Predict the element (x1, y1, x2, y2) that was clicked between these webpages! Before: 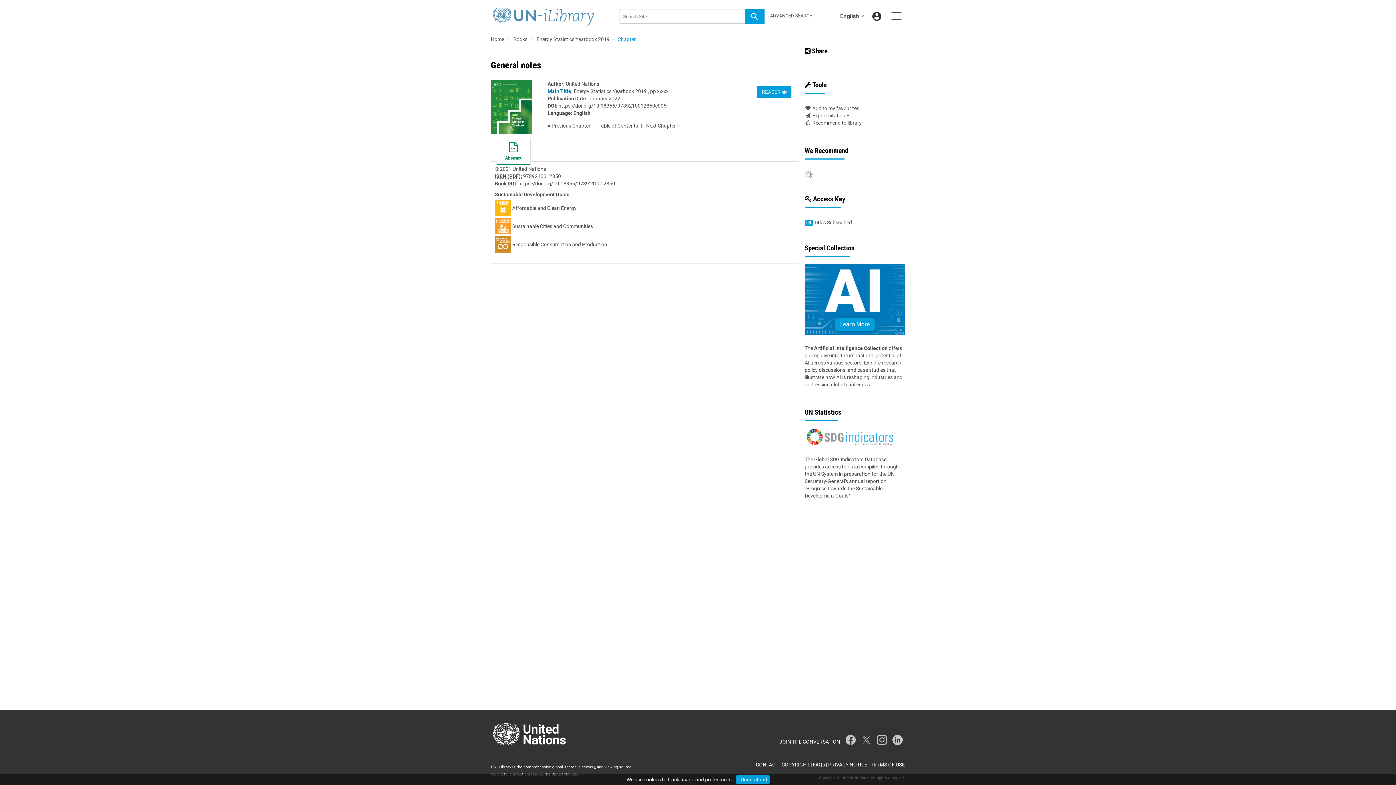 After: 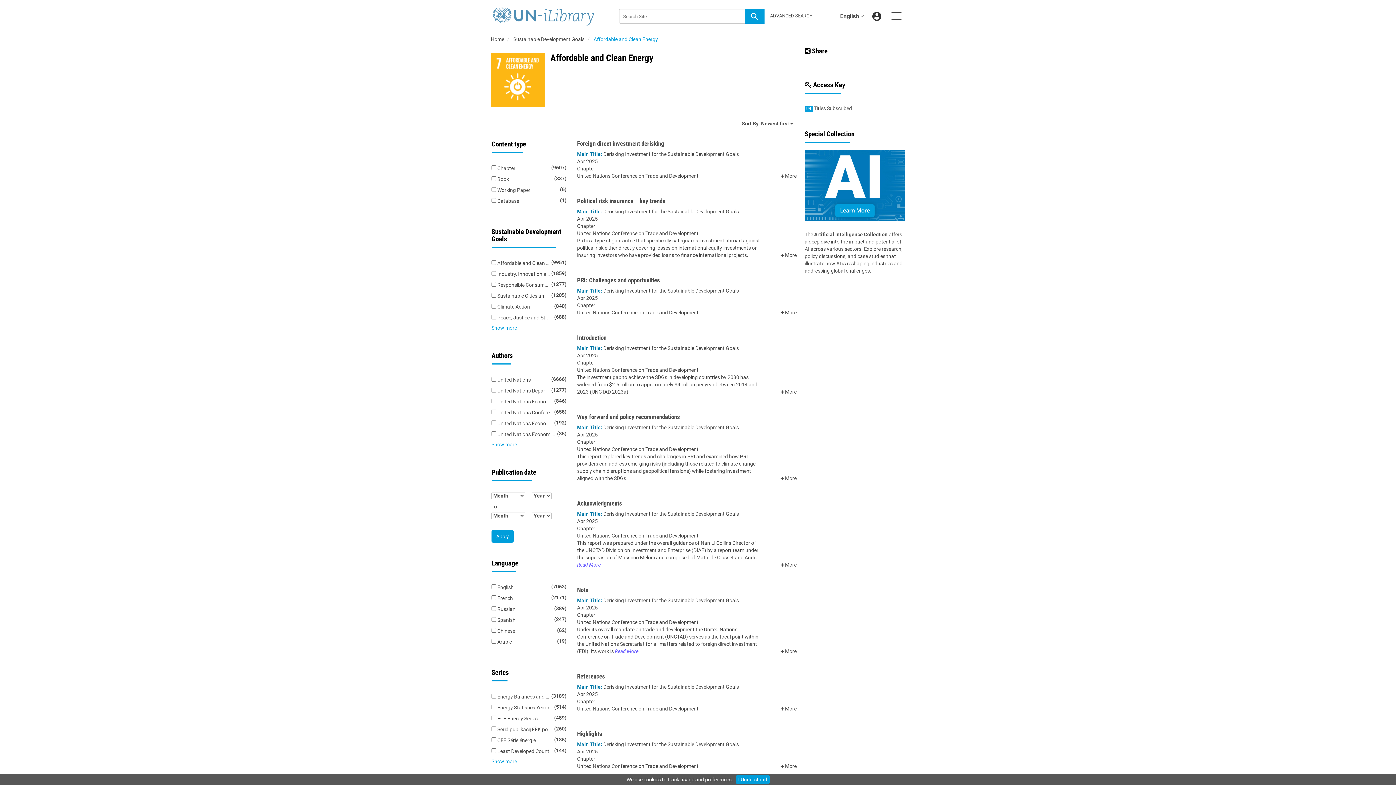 Action: label: Affordable and Clean Energy bbox: (512, 205, 576, 210)